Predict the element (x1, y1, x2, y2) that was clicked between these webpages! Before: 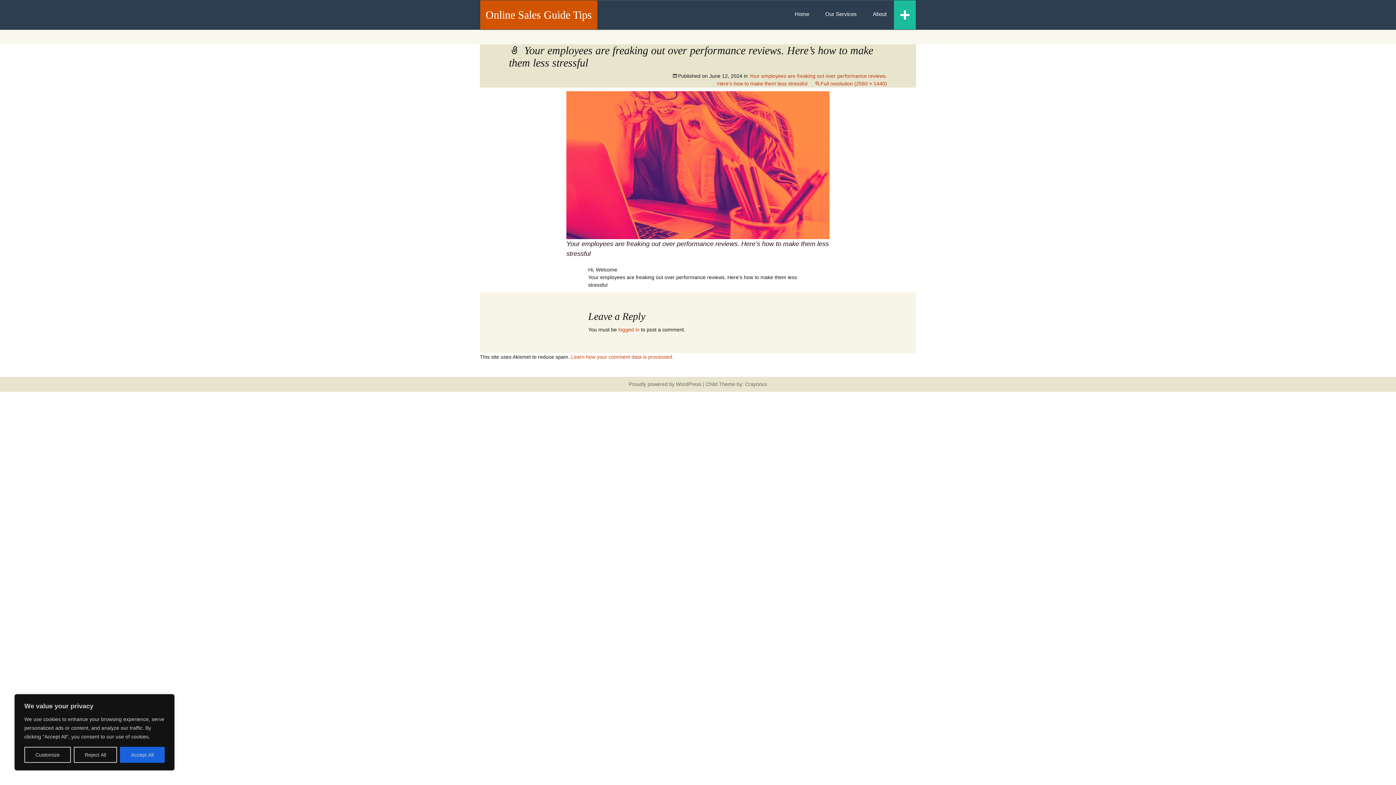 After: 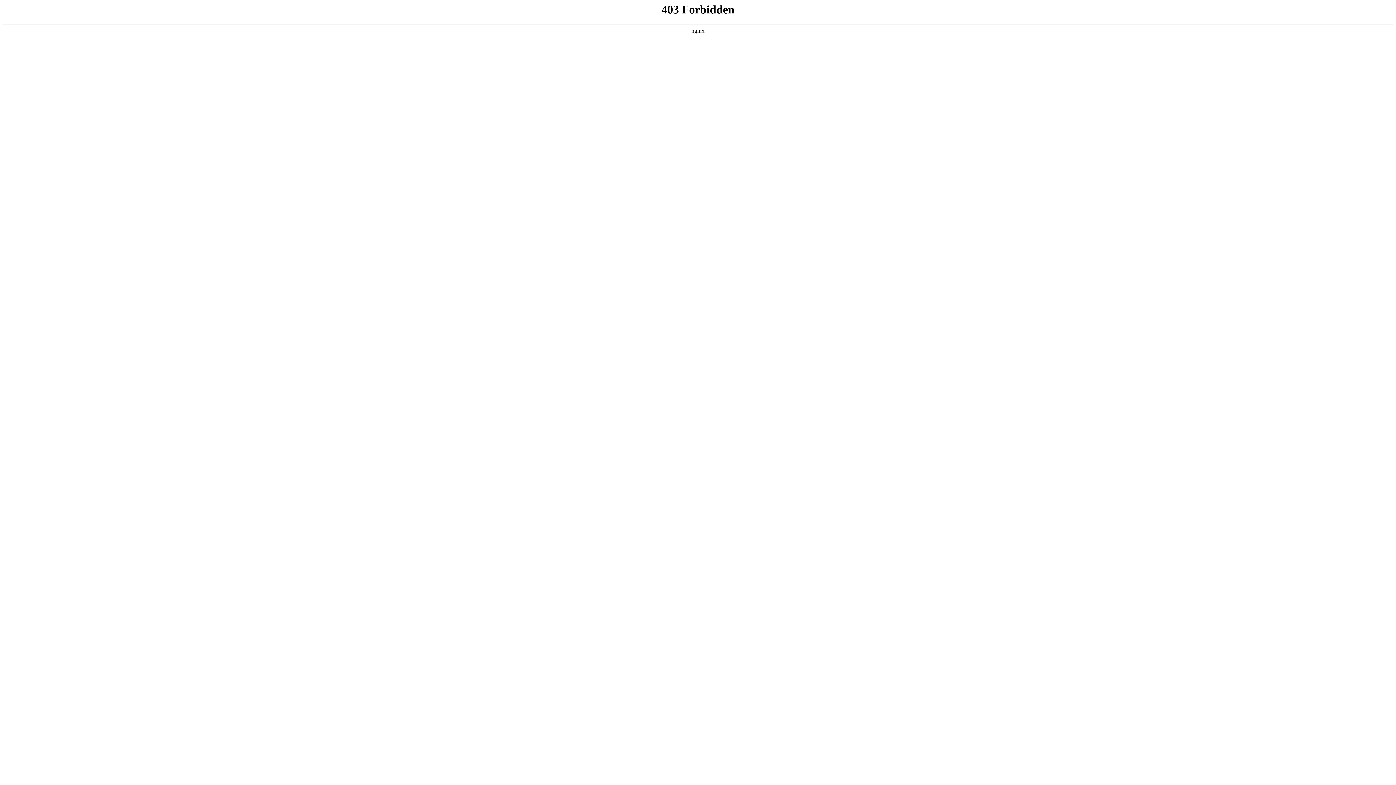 Action: label:  WordPress  bbox: (674, 381, 703, 387)